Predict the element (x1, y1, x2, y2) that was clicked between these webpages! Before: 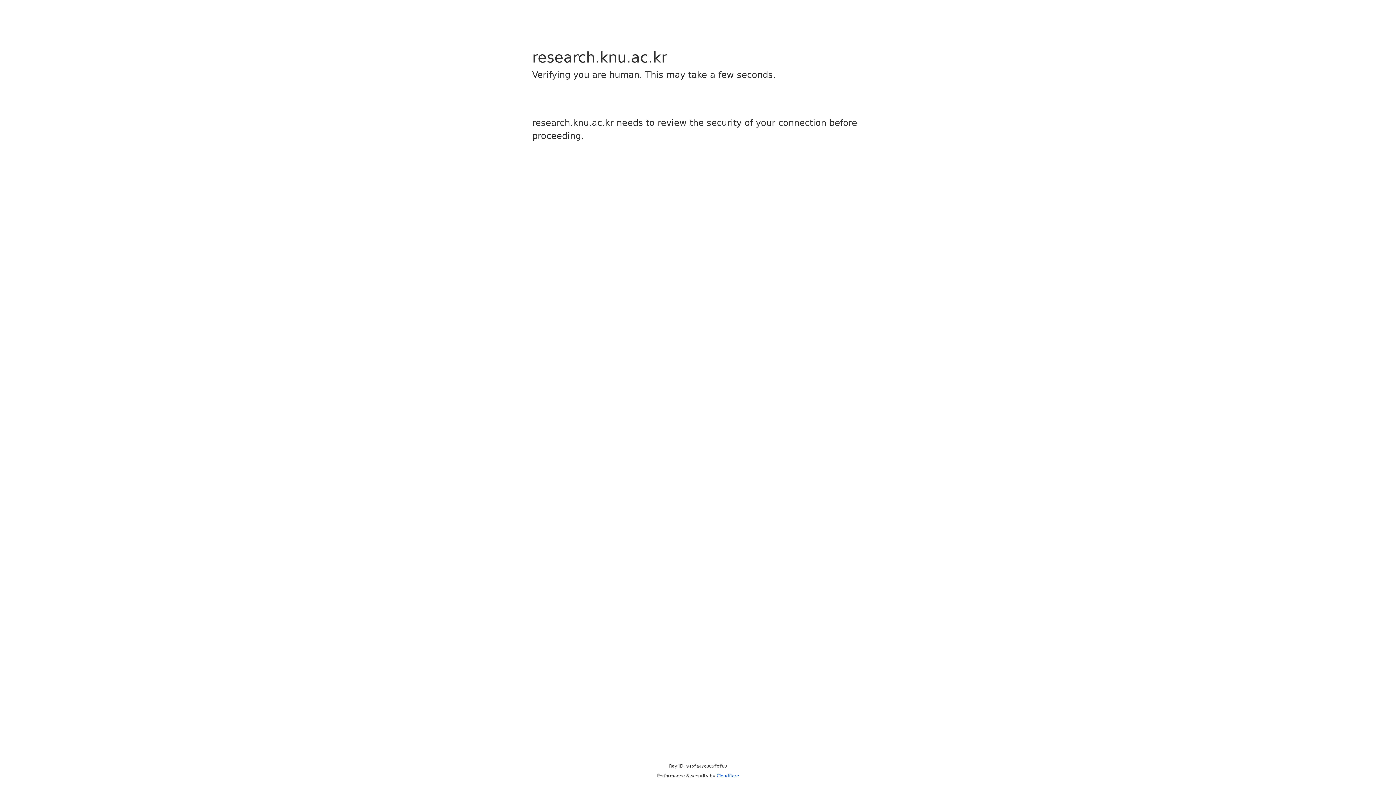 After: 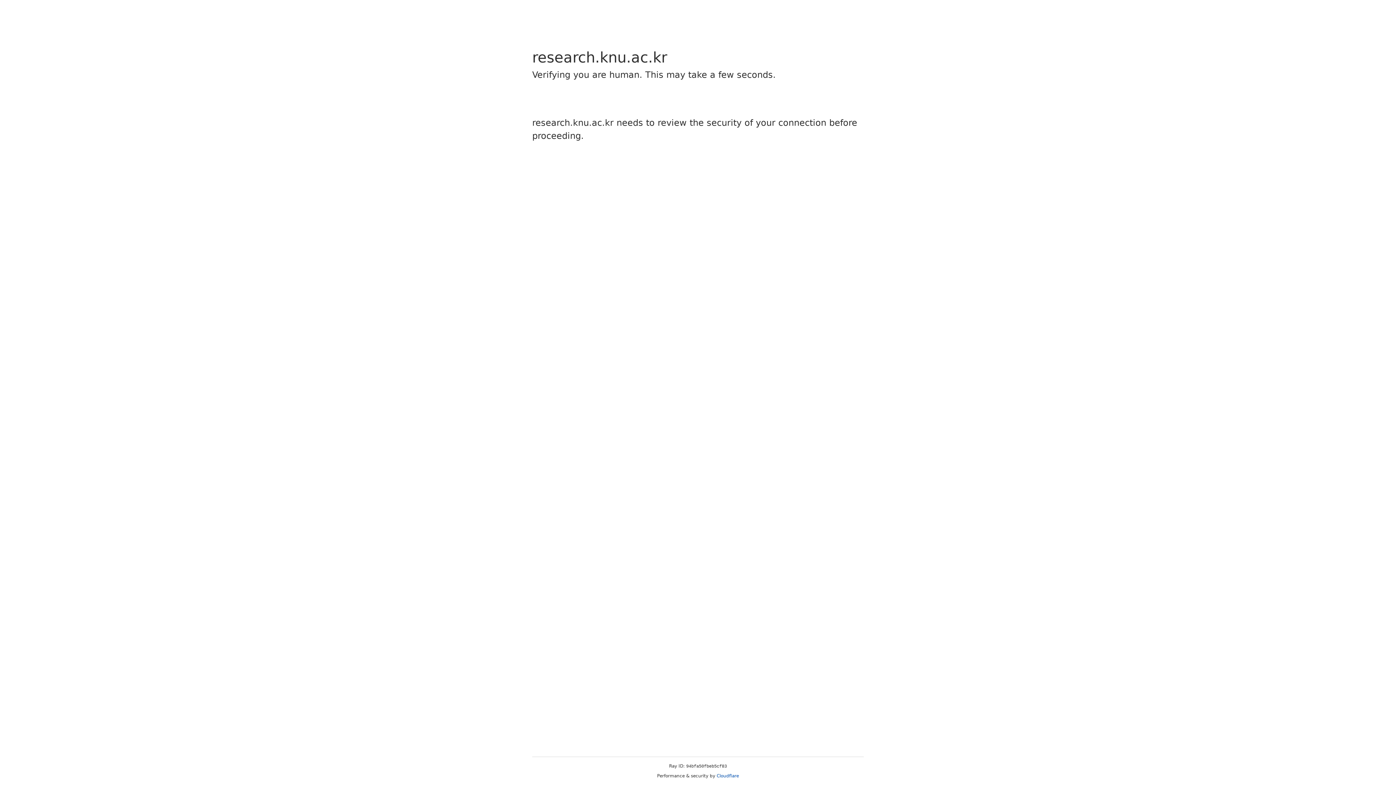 Action: label: Cloudflare bbox: (716, 773, 739, 778)